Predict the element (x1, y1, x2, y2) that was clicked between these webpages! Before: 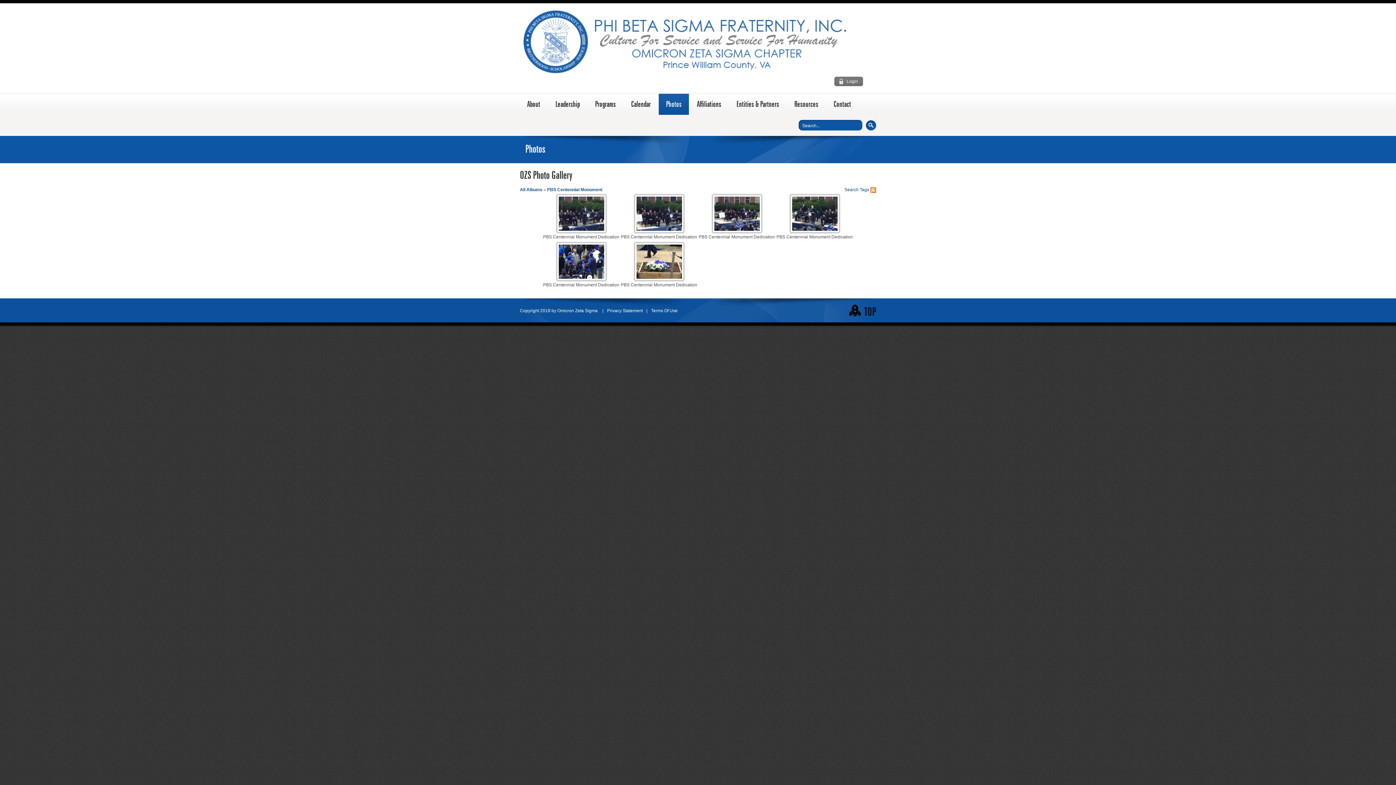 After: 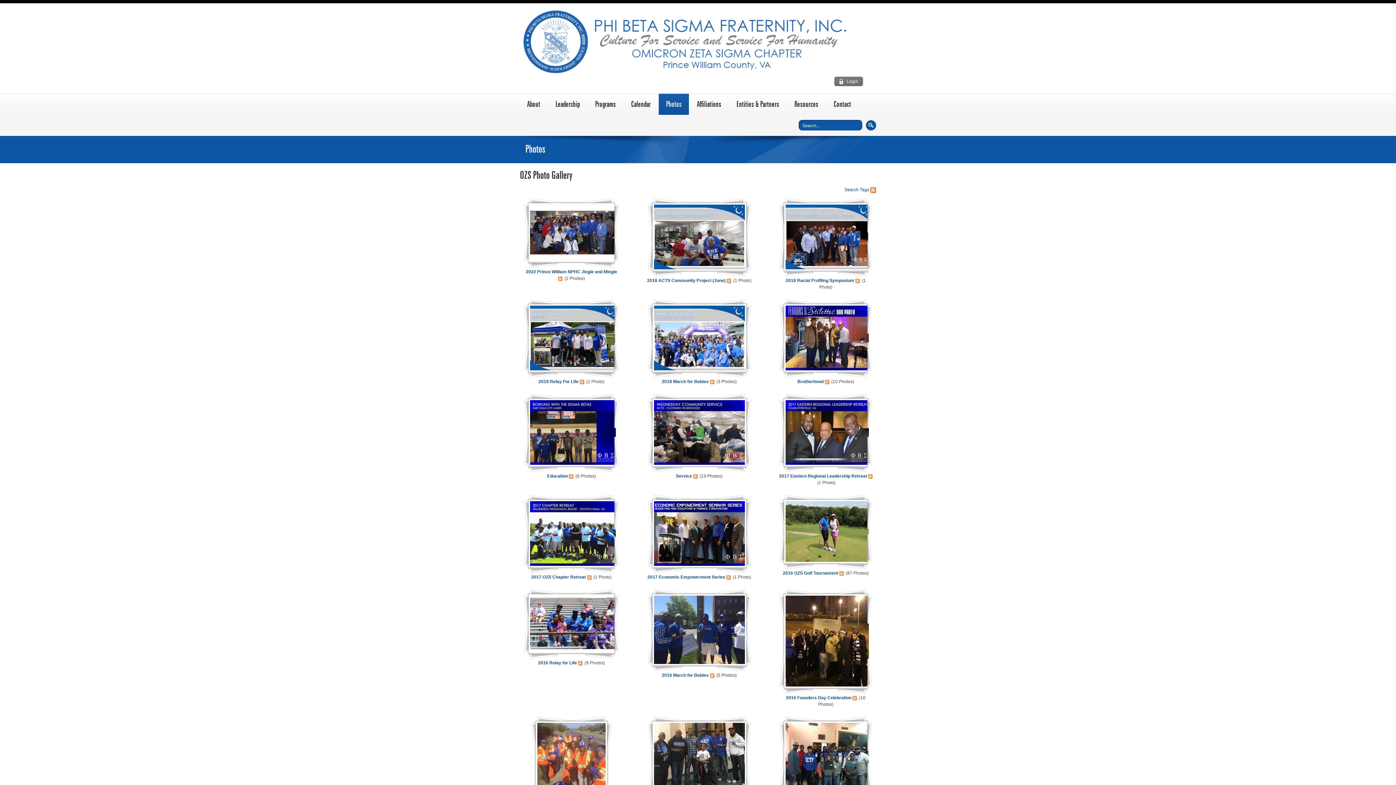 Action: bbox: (525, 144, 545, 154) label: Photos